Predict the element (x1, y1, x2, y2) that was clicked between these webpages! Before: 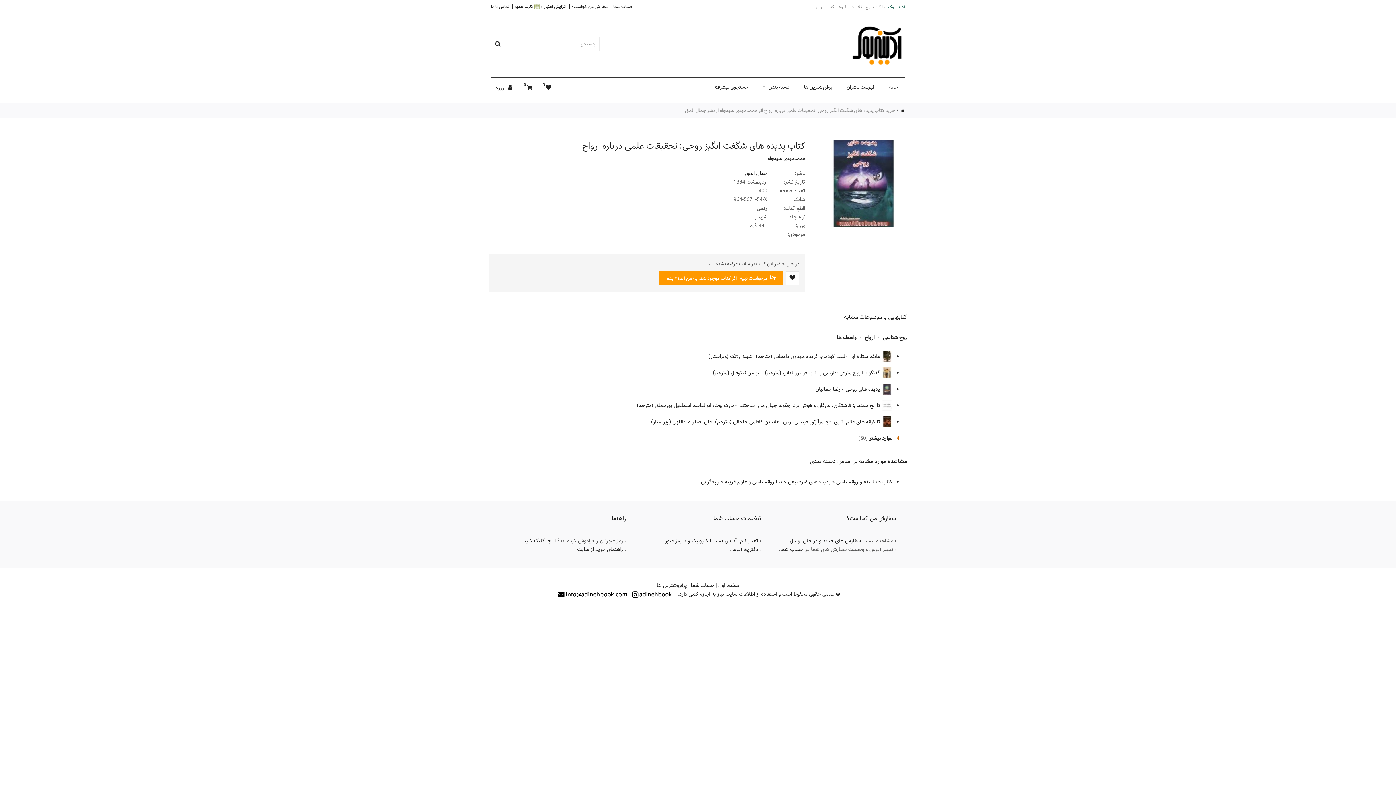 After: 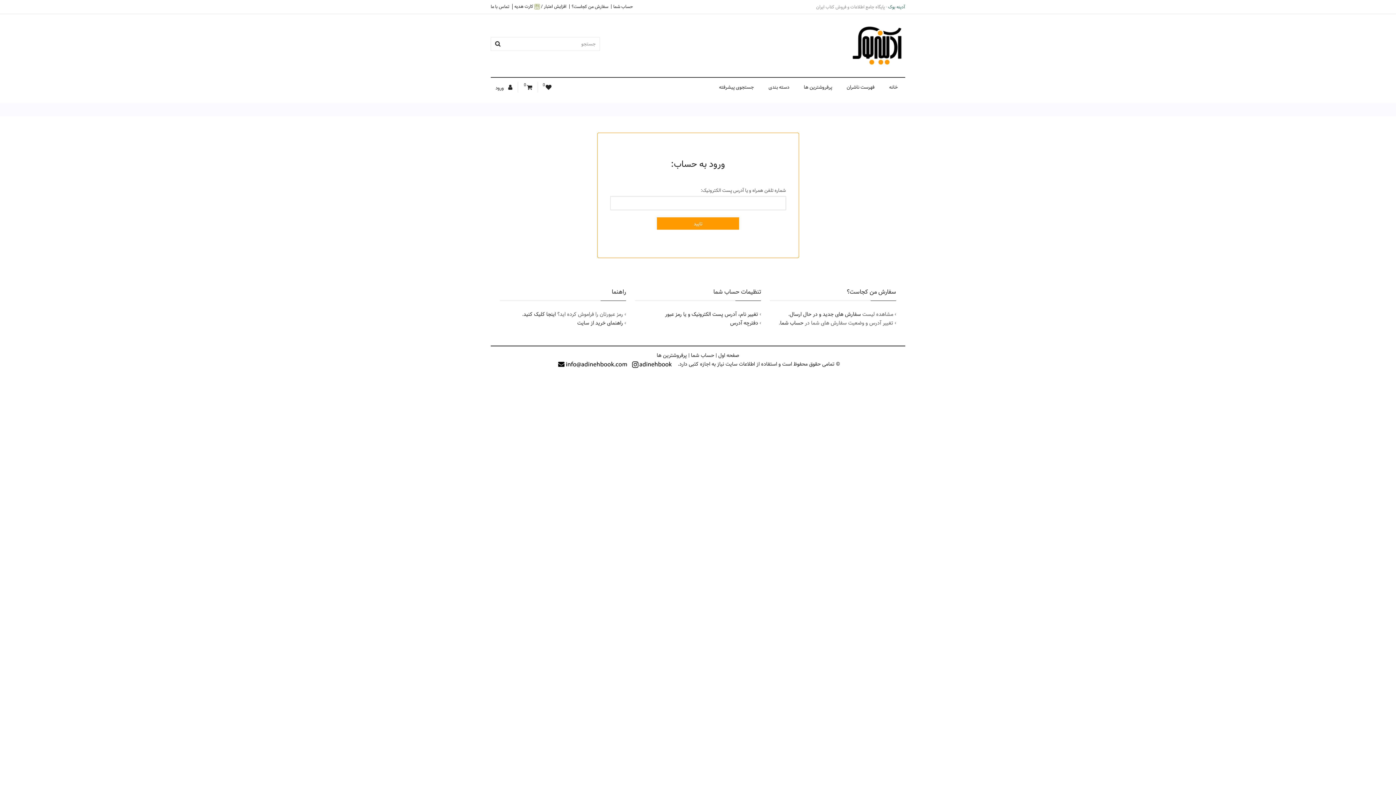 Action: bbox: (659, 271, 783, 285) label:  درخواست تهیه: اگر کتاب موجود شد، به من اطلاع بده